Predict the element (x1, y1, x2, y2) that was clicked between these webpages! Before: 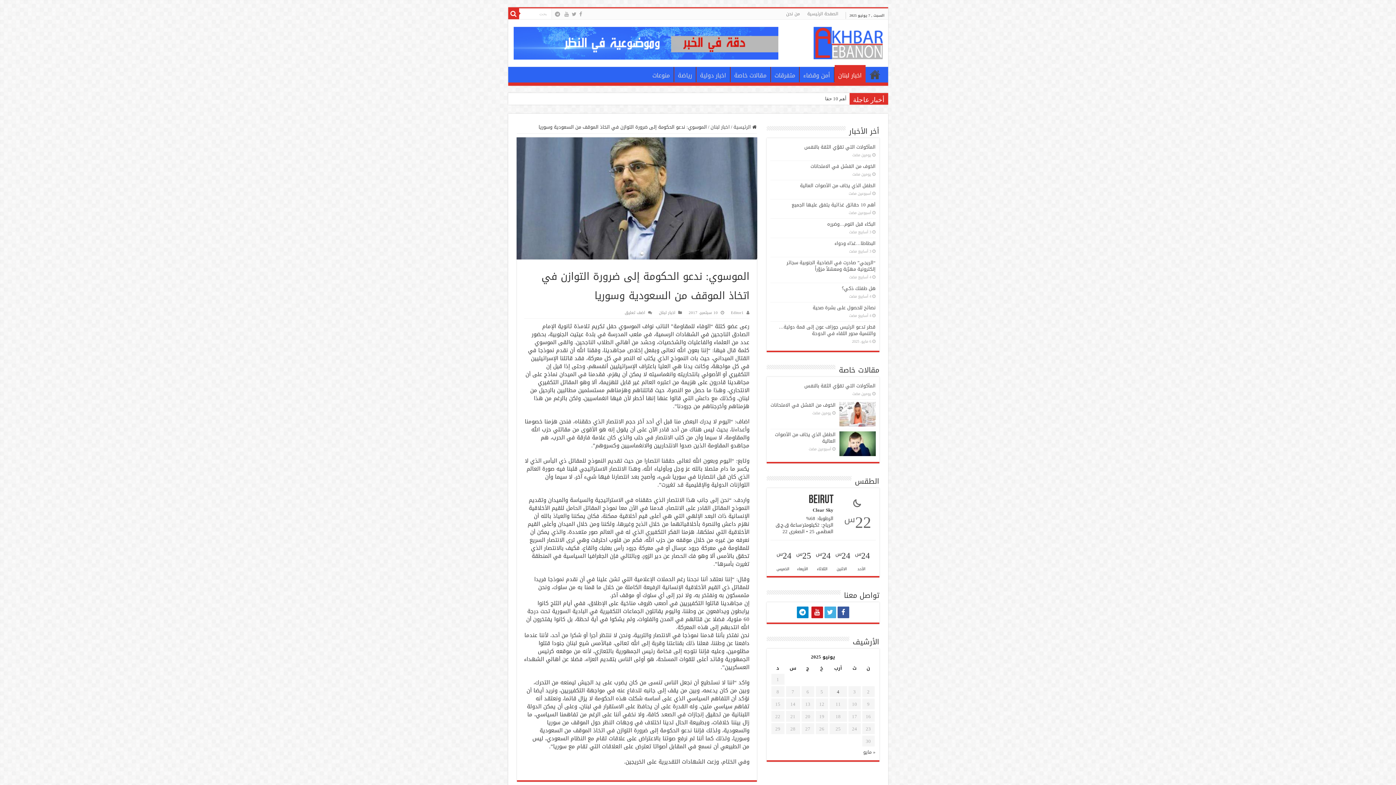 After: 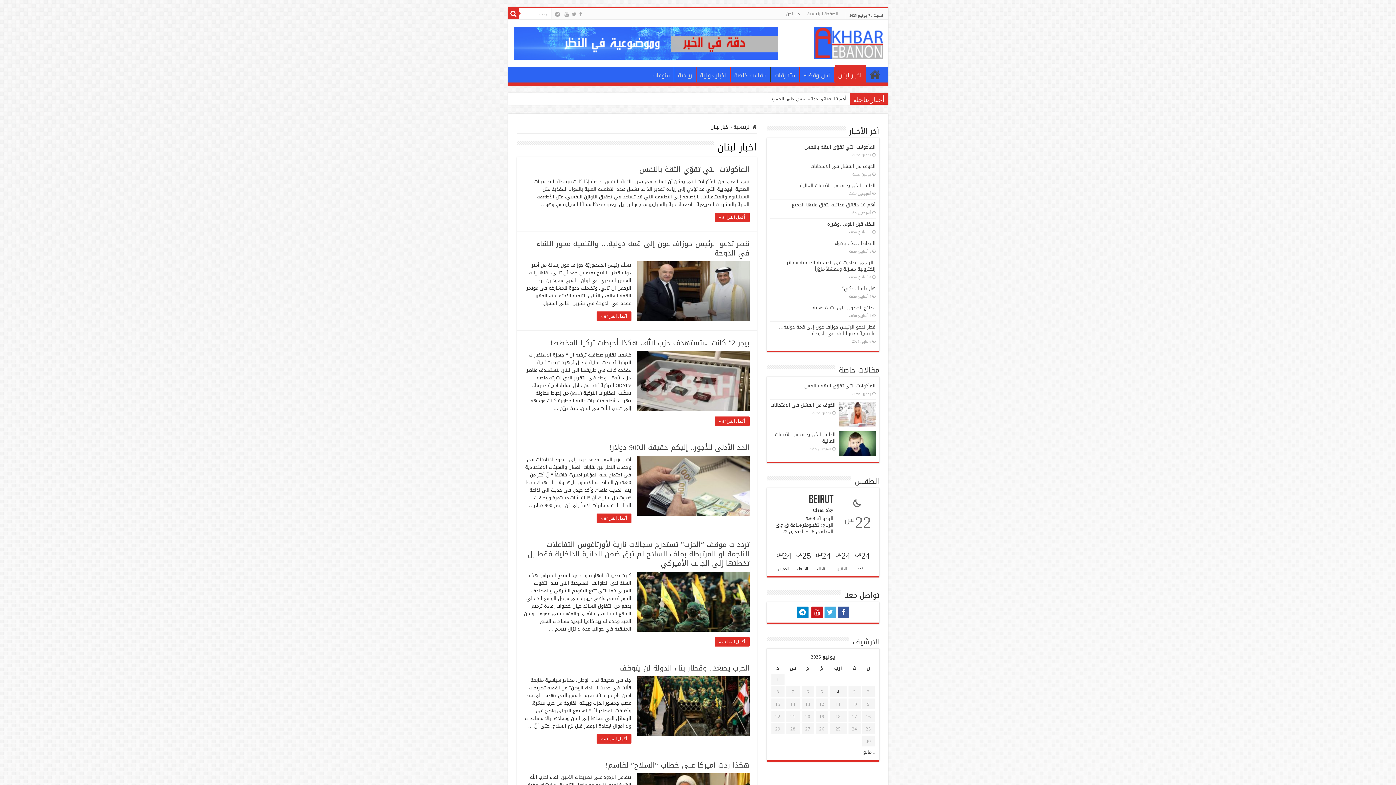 Action: bbox: (834, 65, 865, 84) label: اخبار لبنان